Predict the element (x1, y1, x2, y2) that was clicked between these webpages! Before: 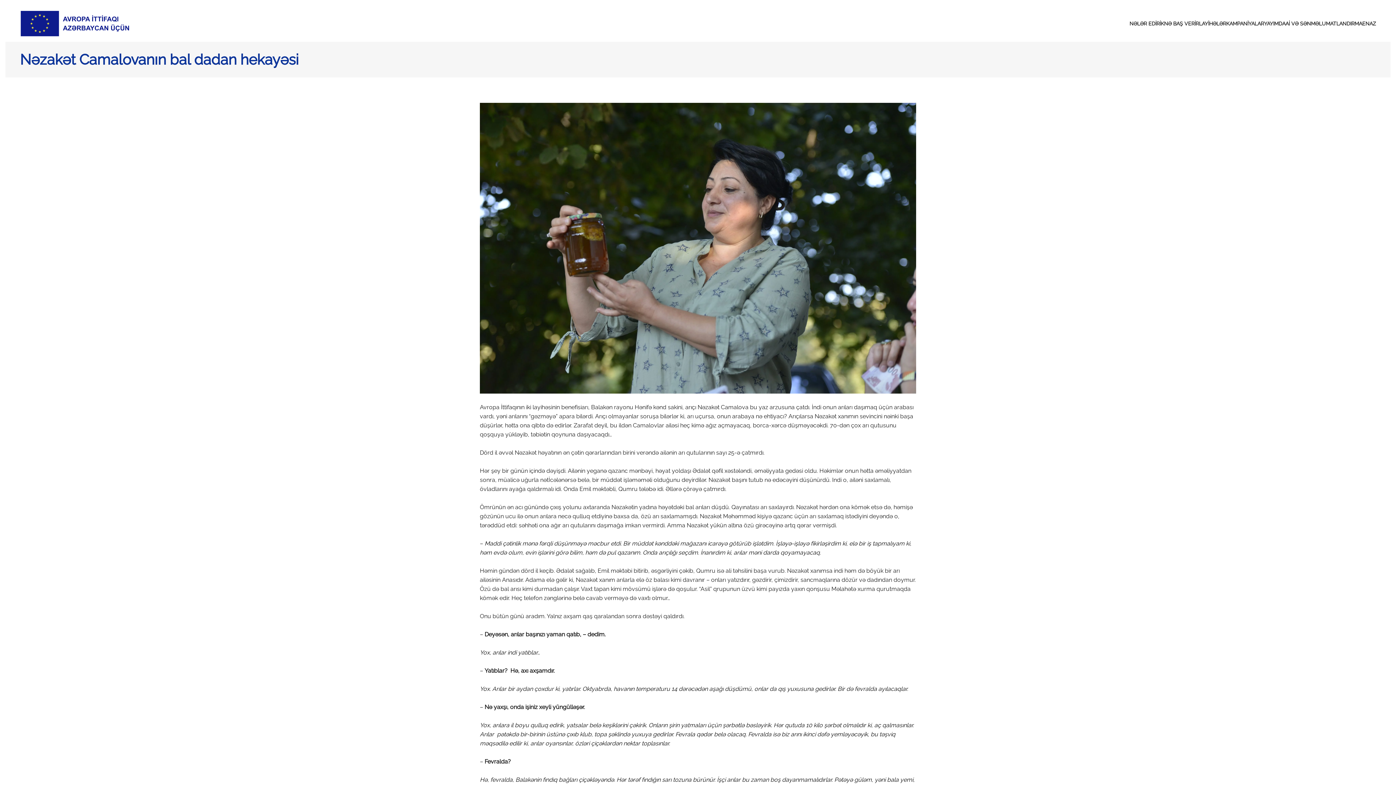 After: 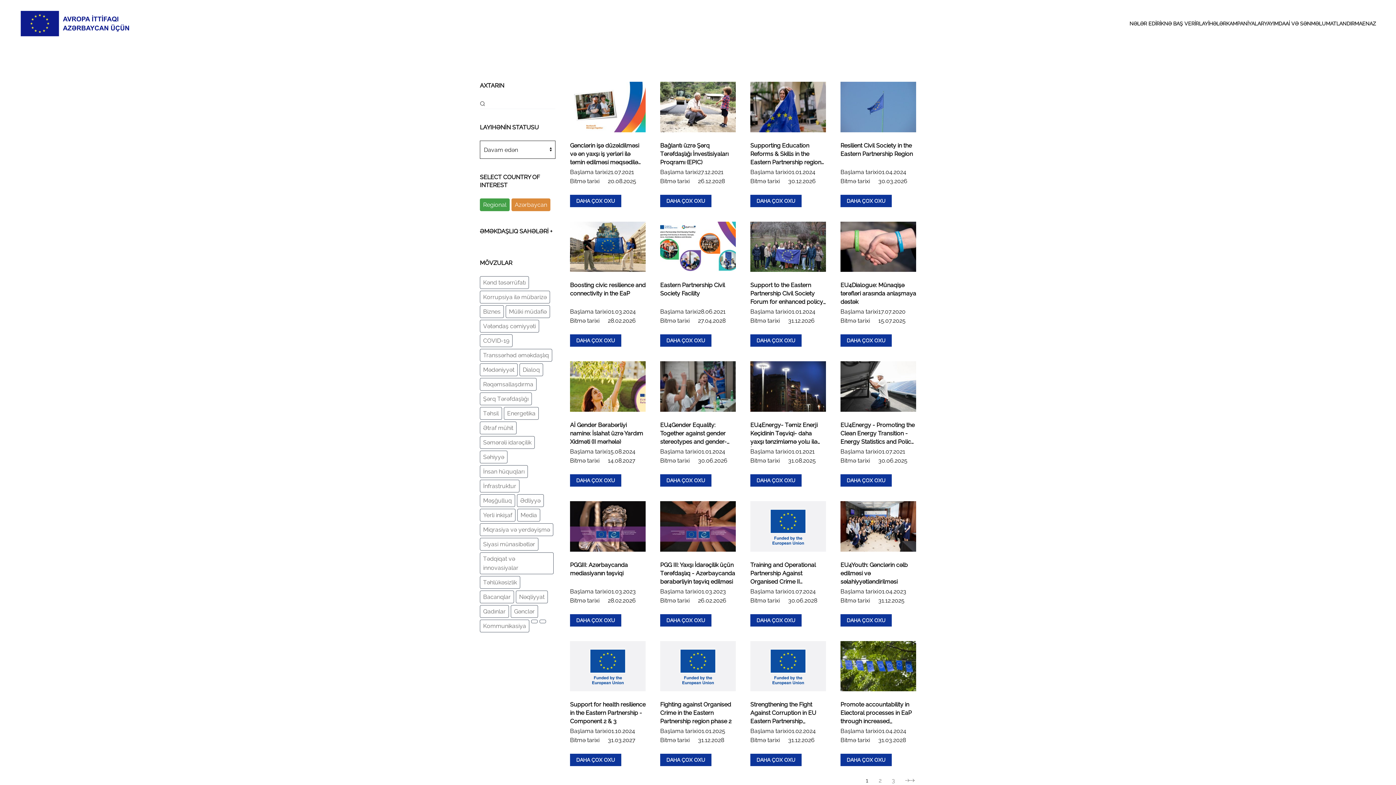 Action: label: LAYİHƏLƏR bbox: (1199, 5, 1226, 41)